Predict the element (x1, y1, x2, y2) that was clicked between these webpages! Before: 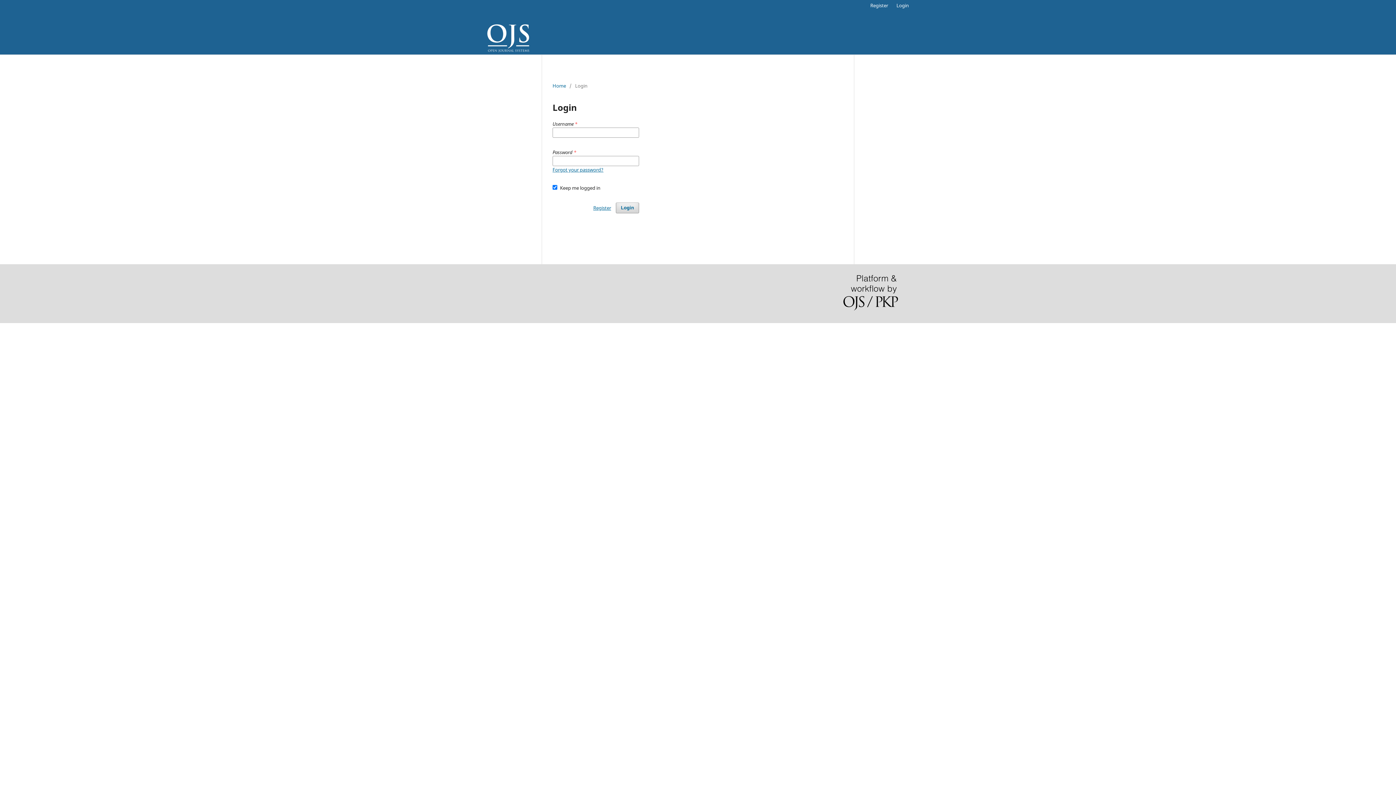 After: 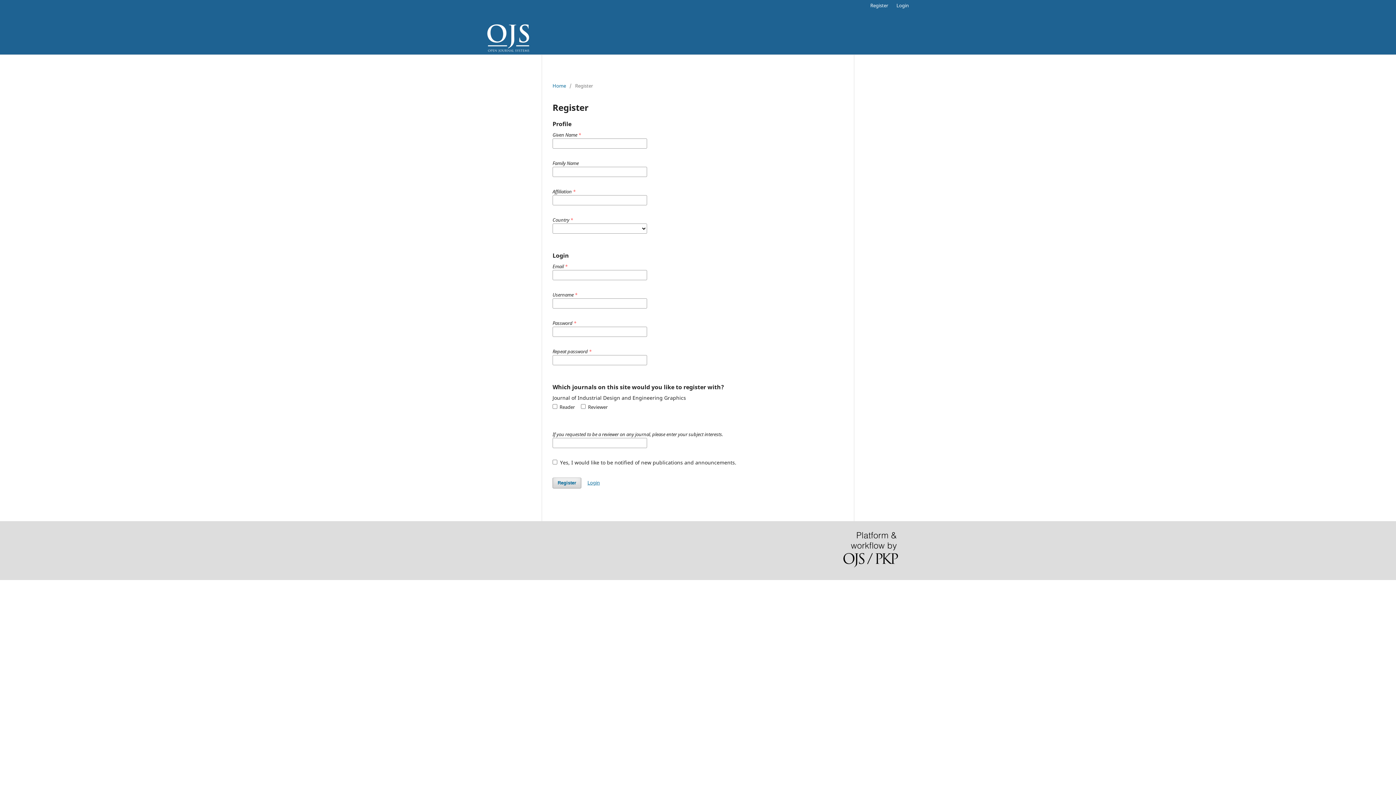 Action: bbox: (866, 0, 892, 10) label: Register